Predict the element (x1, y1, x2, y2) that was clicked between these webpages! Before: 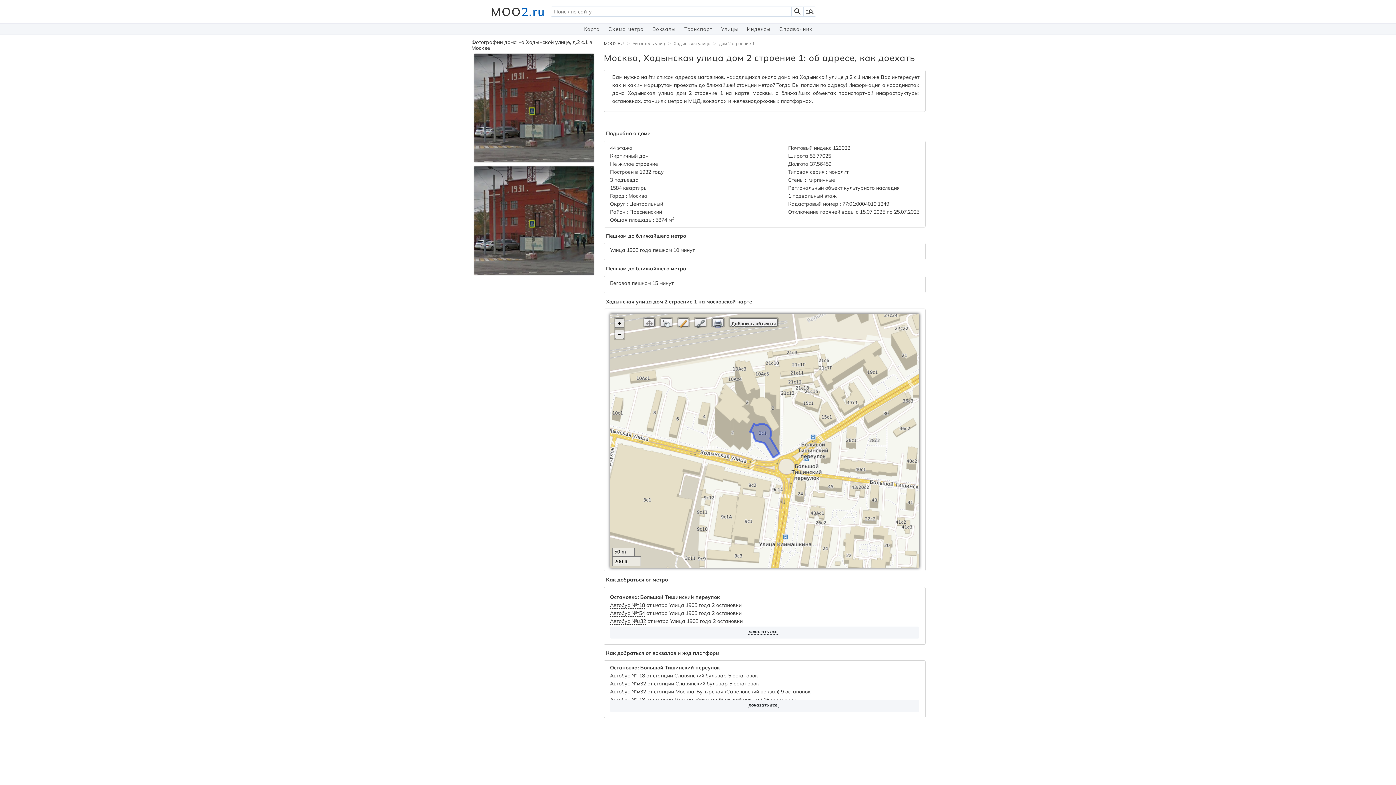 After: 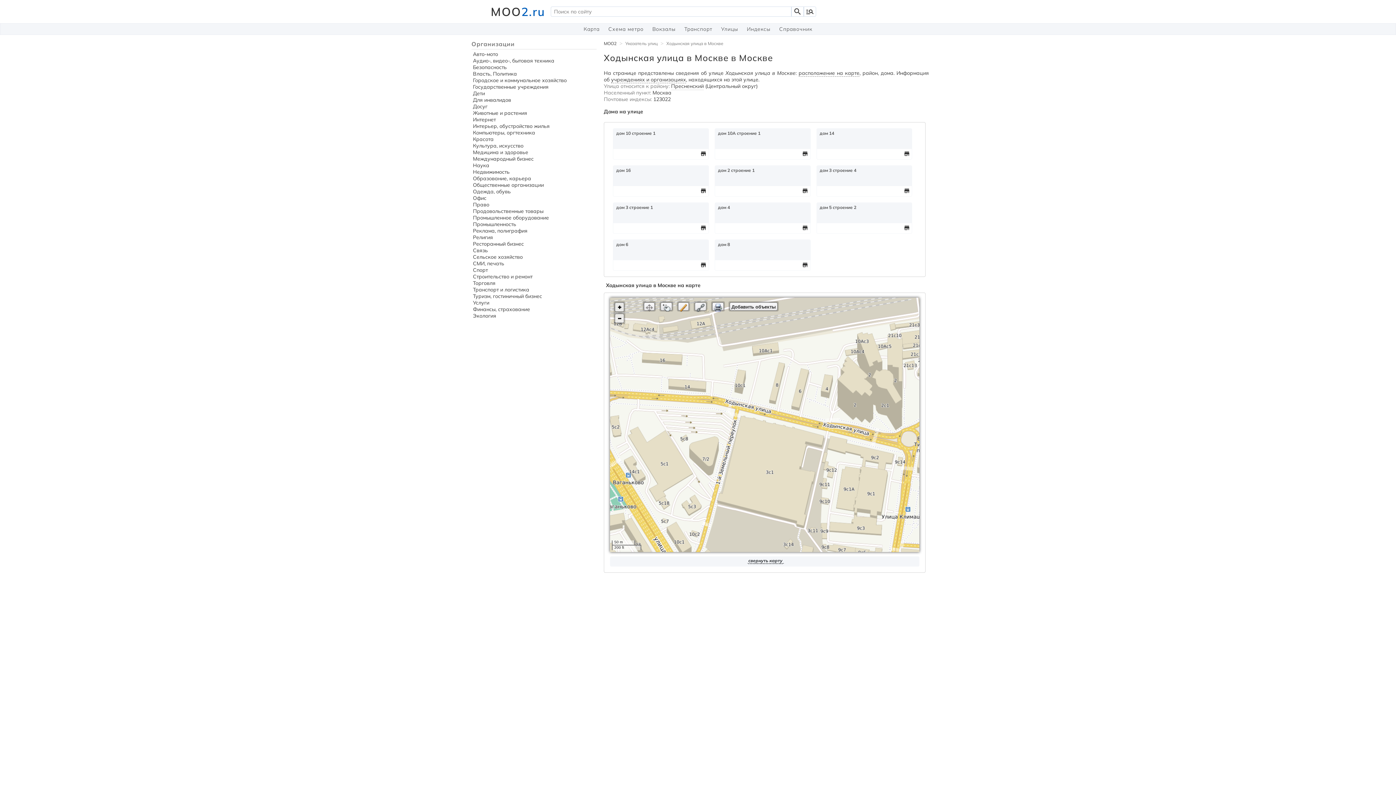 Action: bbox: (673, 40, 710, 46) label: Ходынская улица